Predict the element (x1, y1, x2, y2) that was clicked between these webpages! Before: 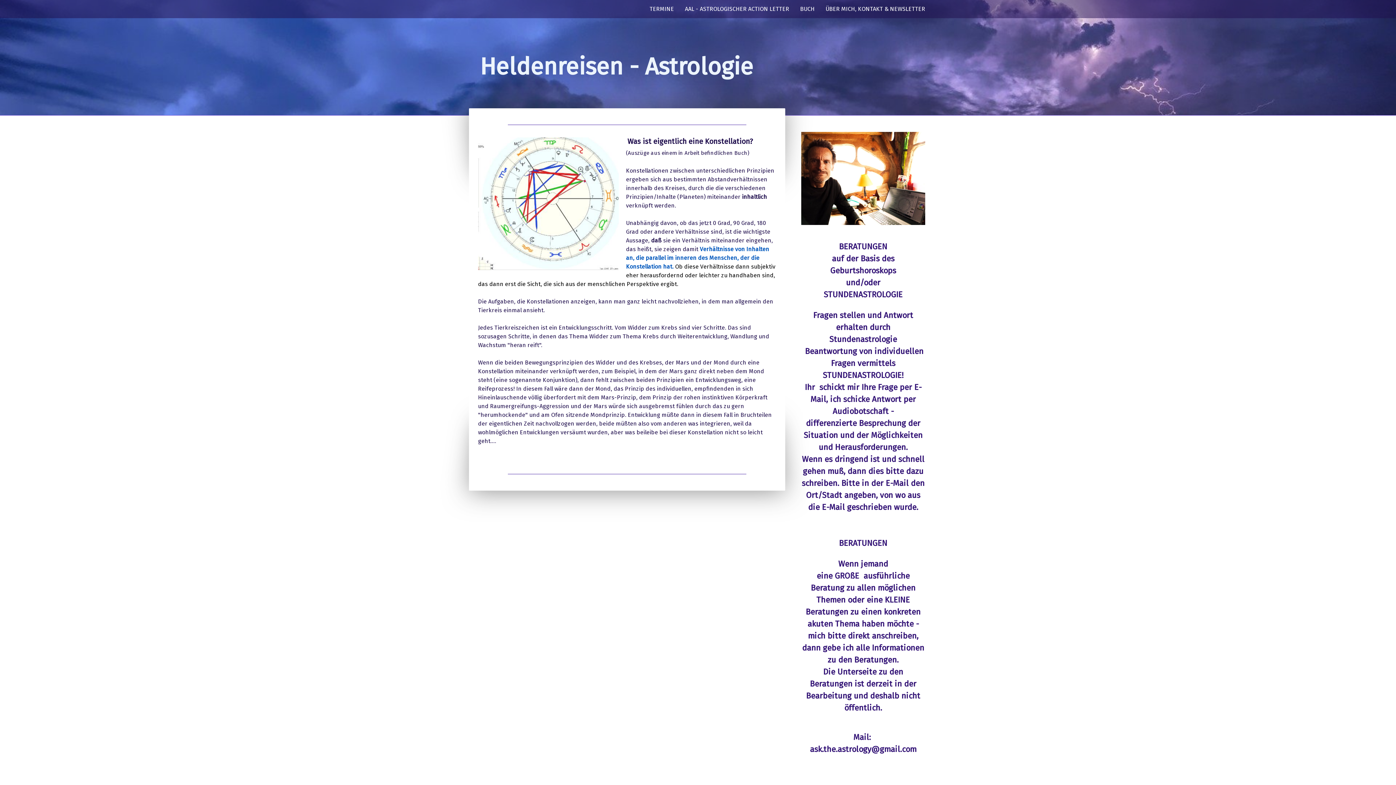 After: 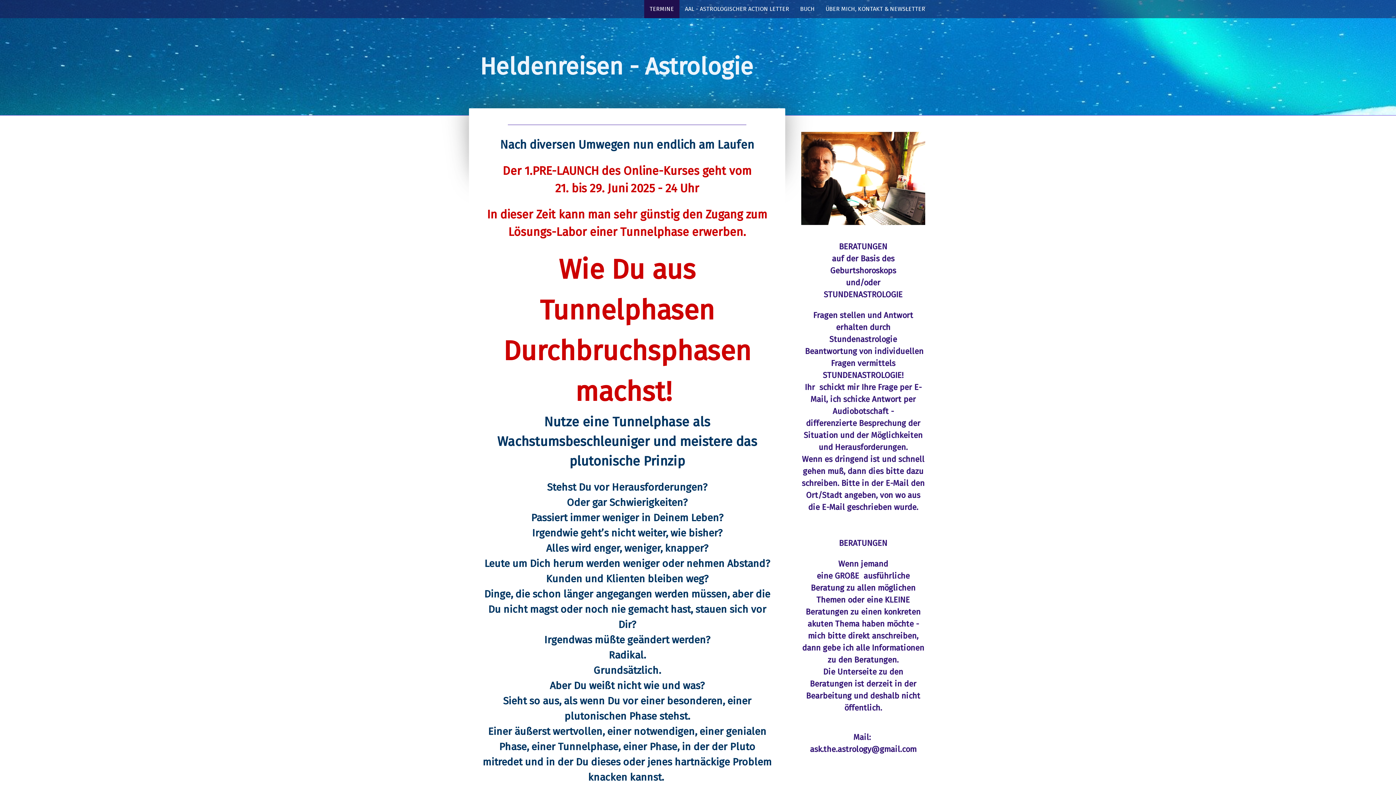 Action: bbox: (644, 0, 679, 18) label: TERMINE